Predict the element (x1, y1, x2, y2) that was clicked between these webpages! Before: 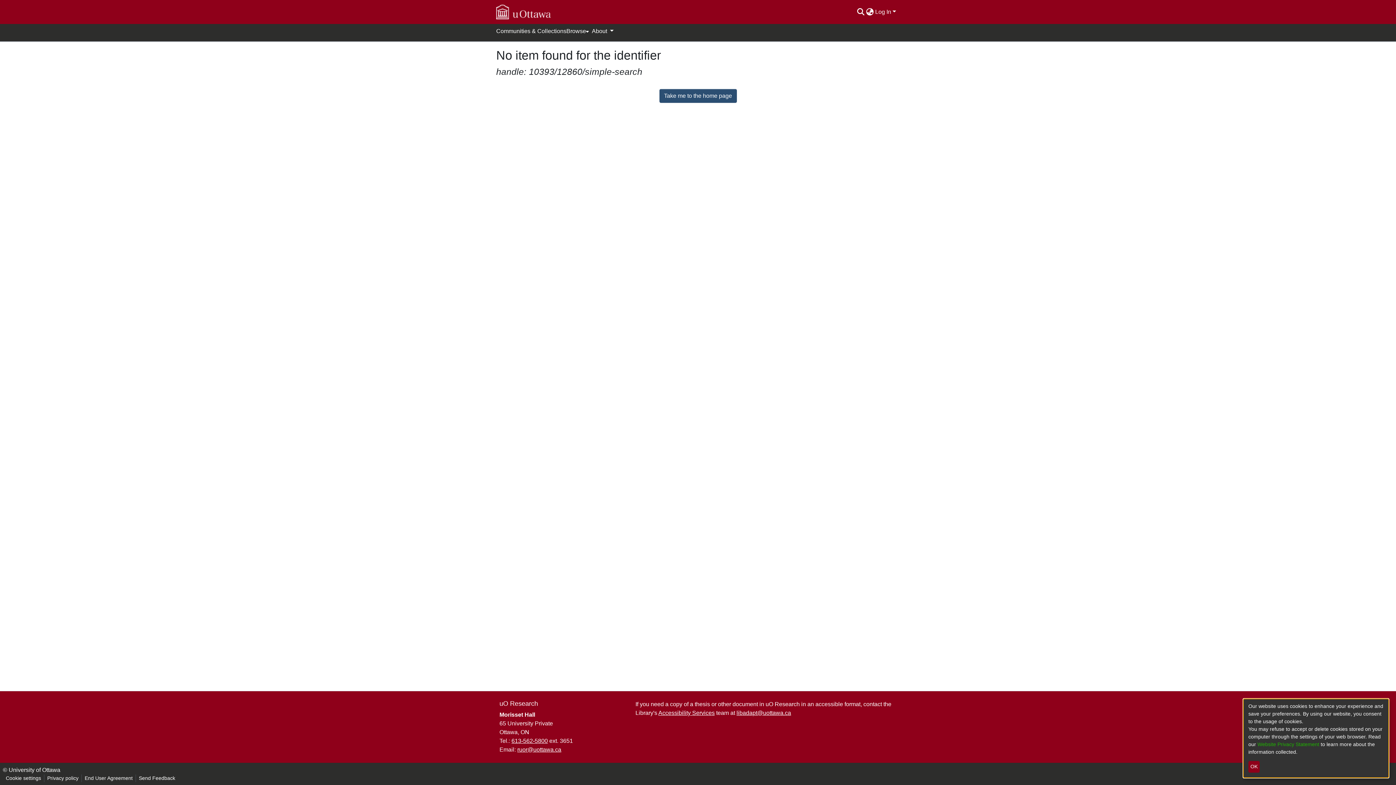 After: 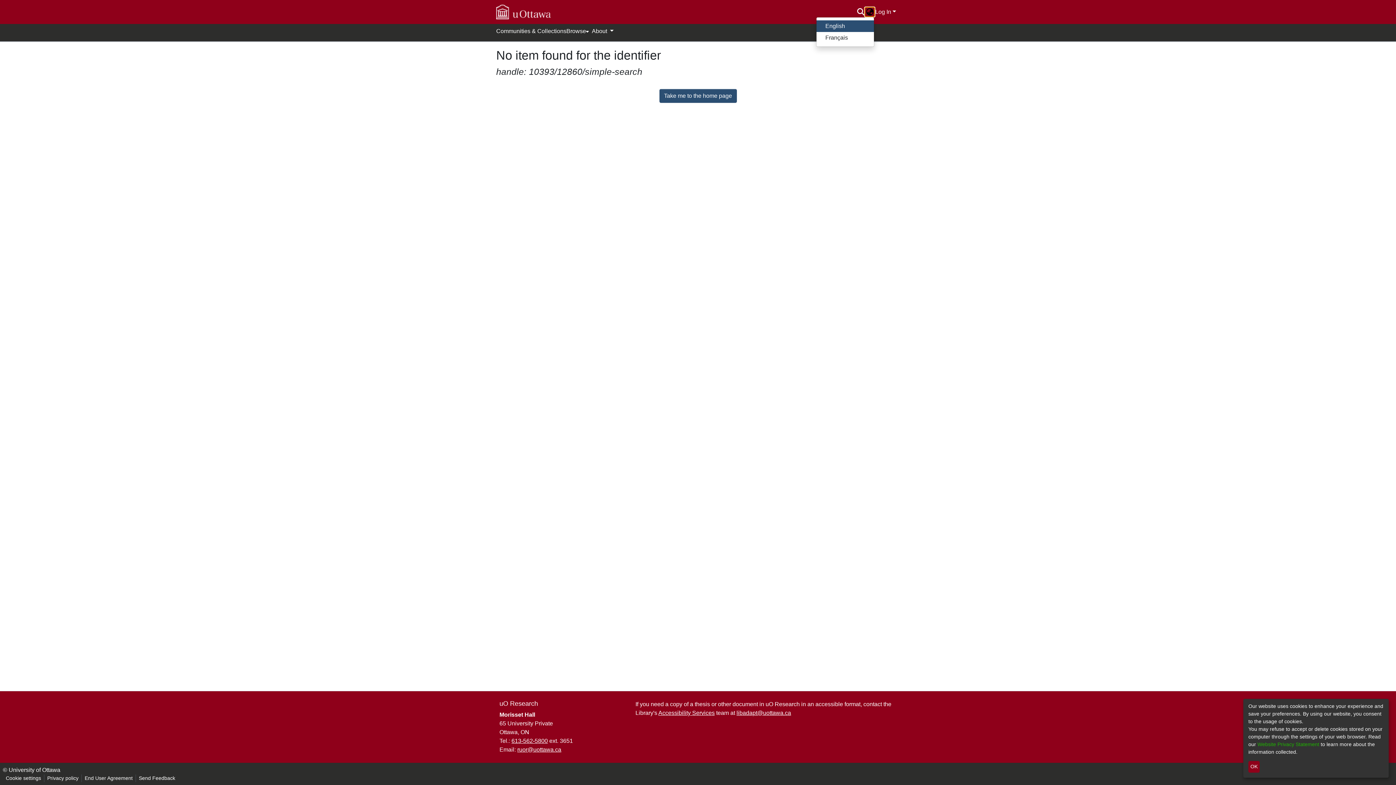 Action: label: Language switch bbox: (865, 7, 874, 16)